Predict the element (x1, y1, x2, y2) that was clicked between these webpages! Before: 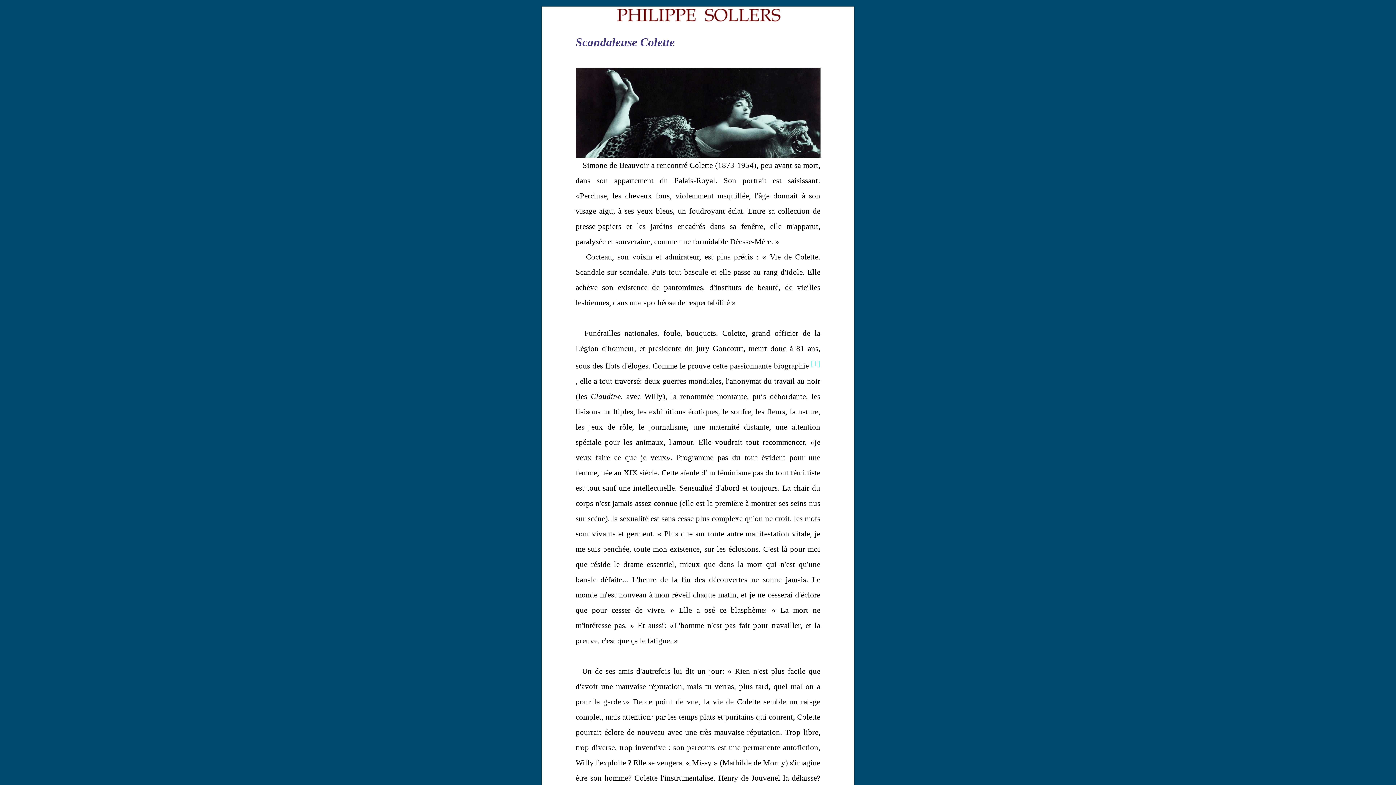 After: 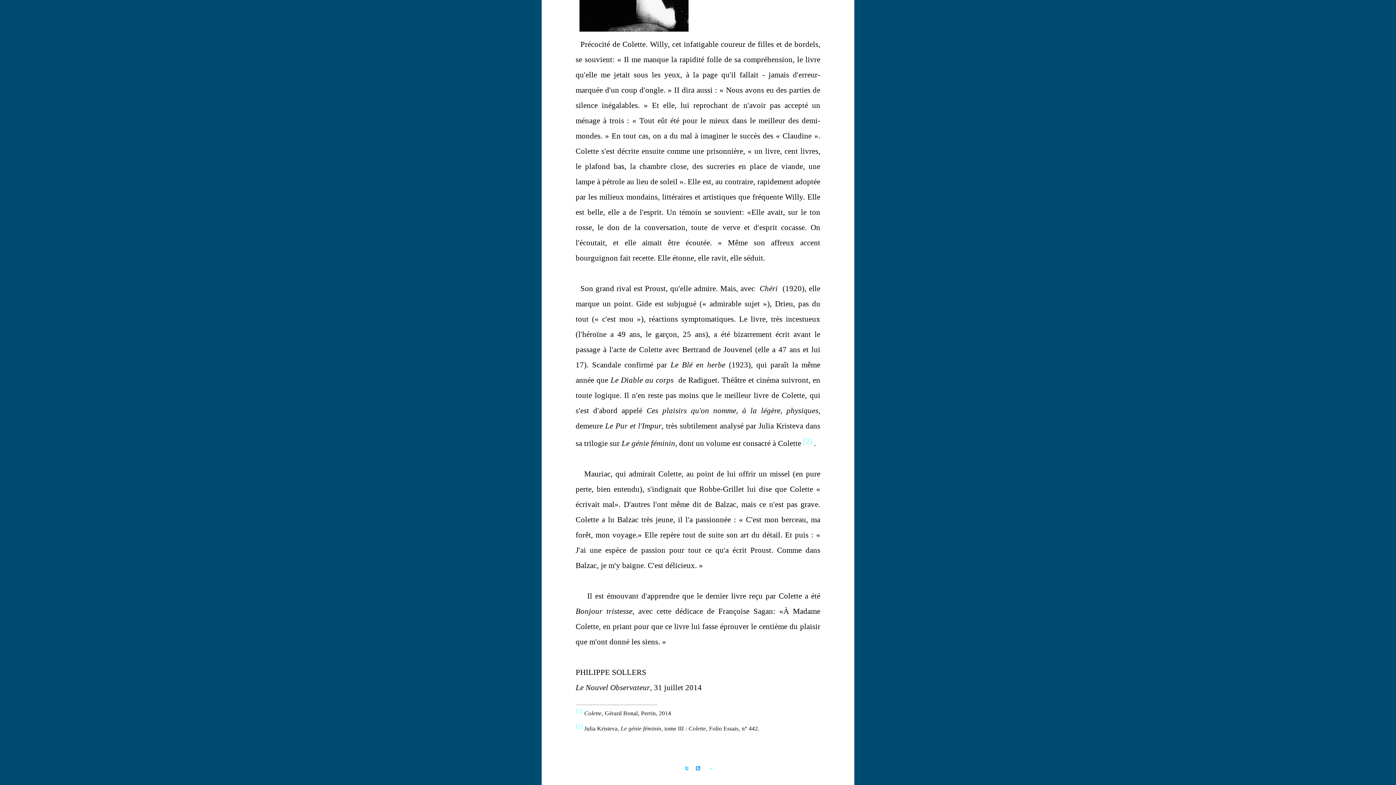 Action: bbox: (809, 361, 820, 367) label:  [1] 